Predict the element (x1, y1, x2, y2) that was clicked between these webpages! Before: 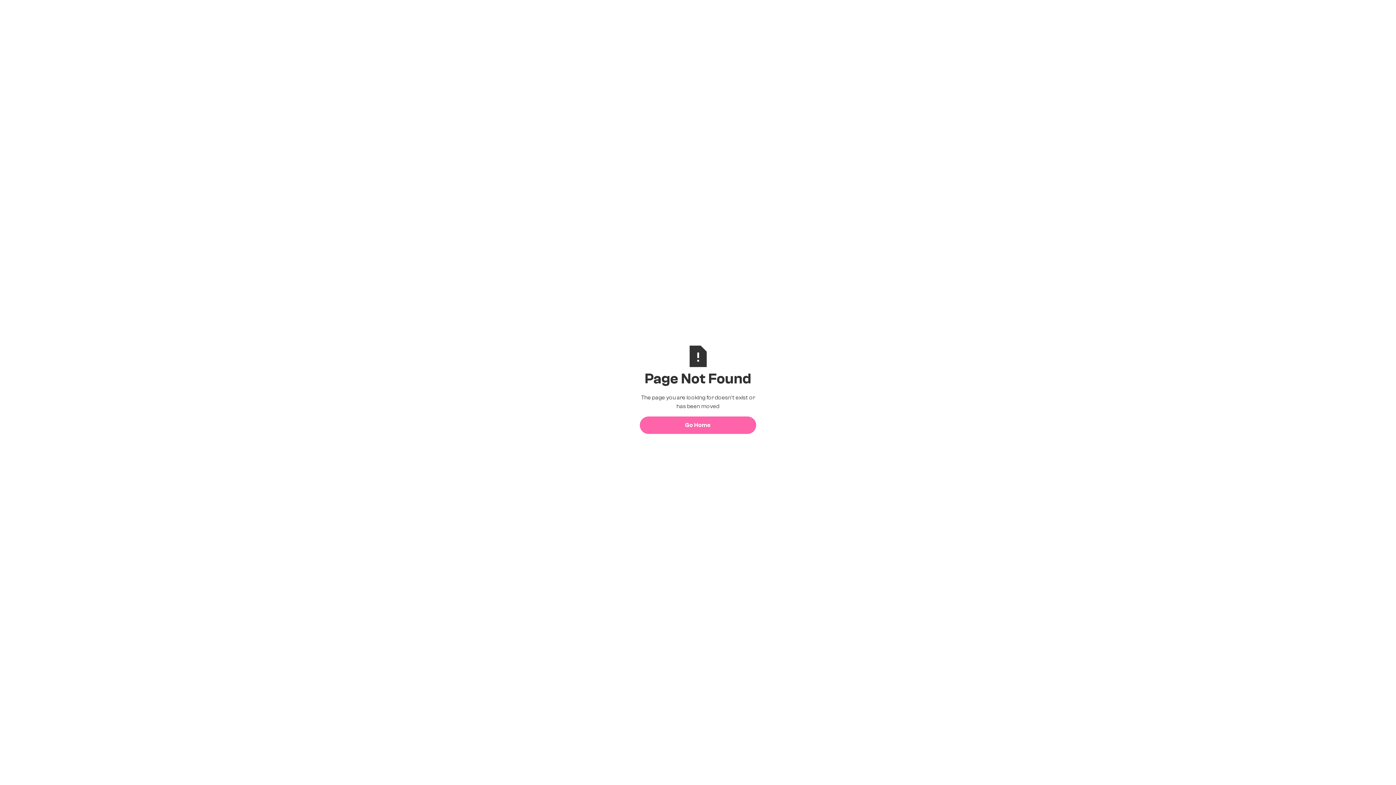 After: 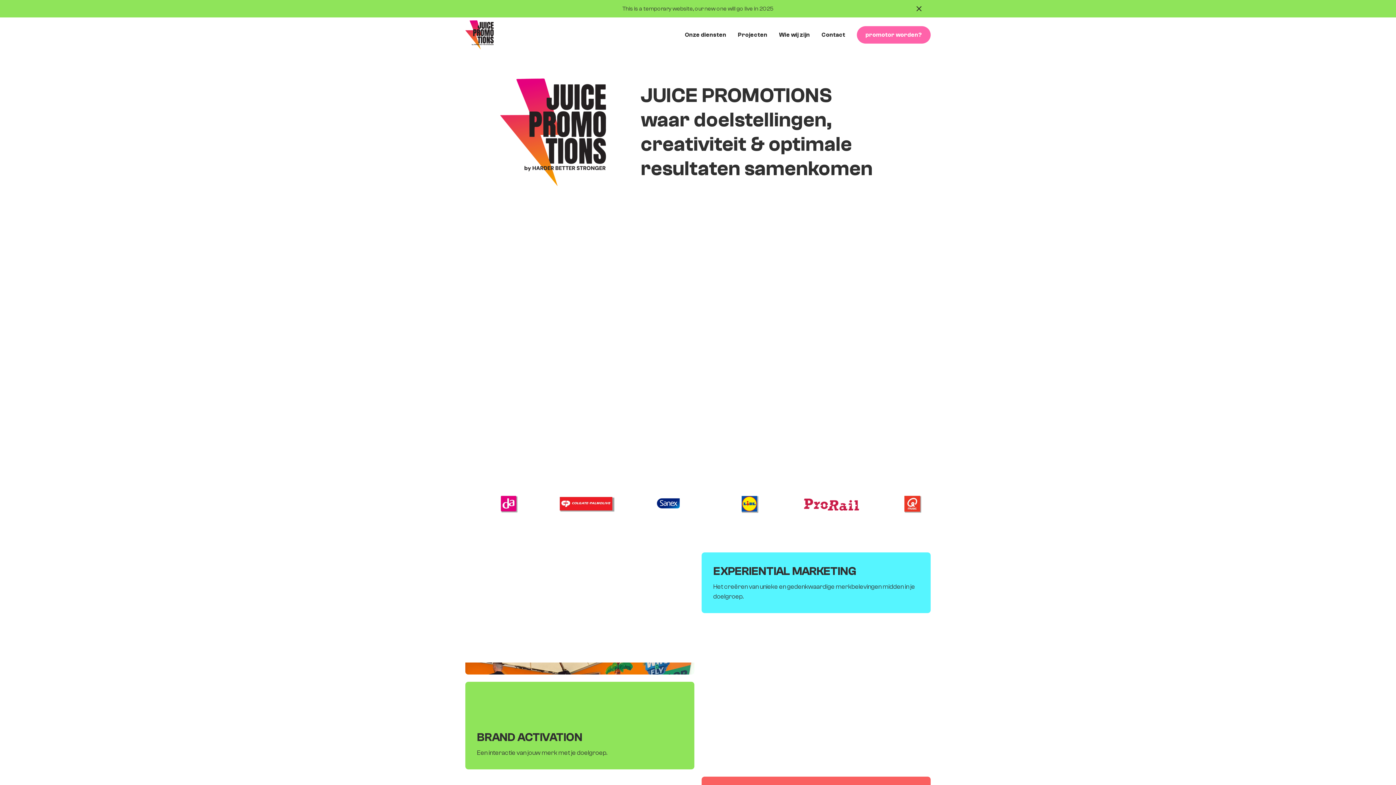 Action: label: Go Home bbox: (640, 416, 756, 434)